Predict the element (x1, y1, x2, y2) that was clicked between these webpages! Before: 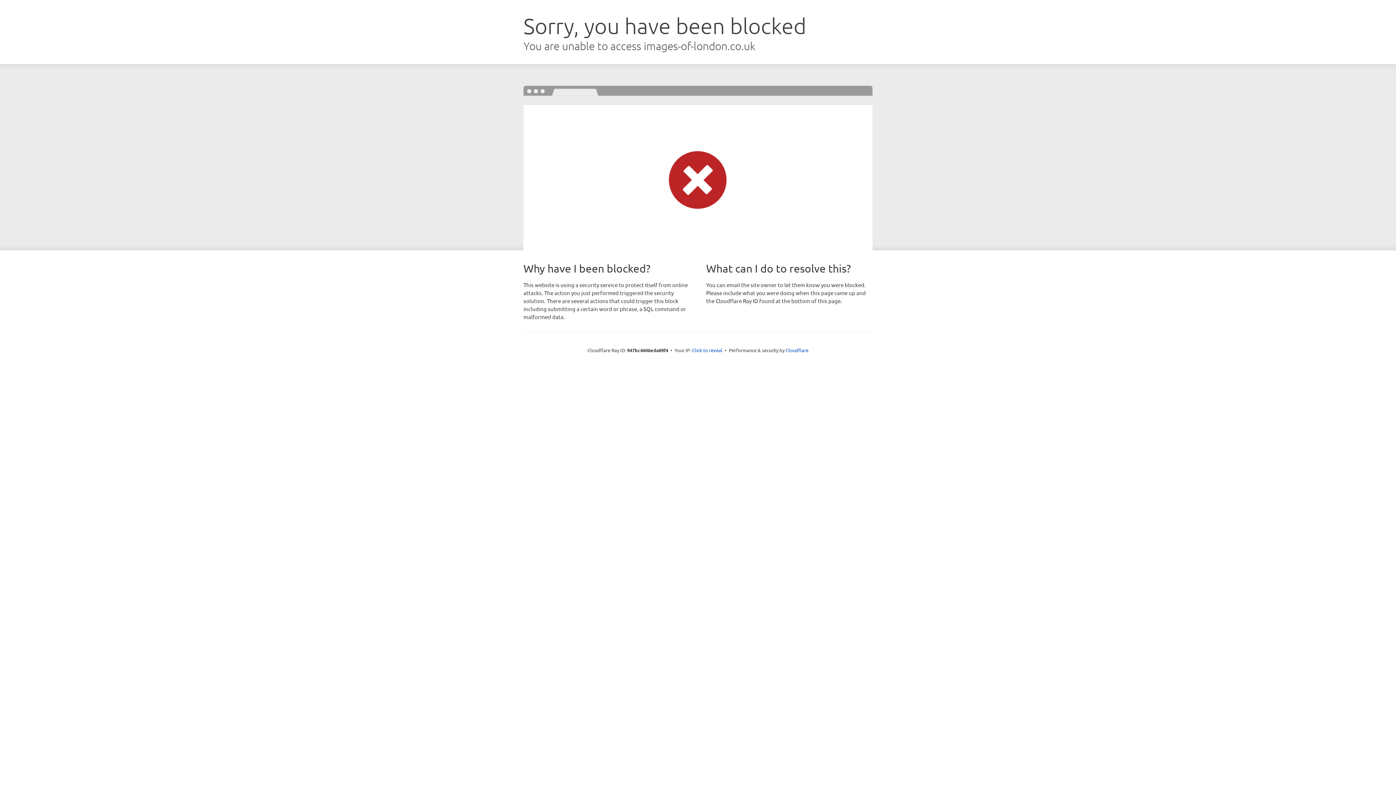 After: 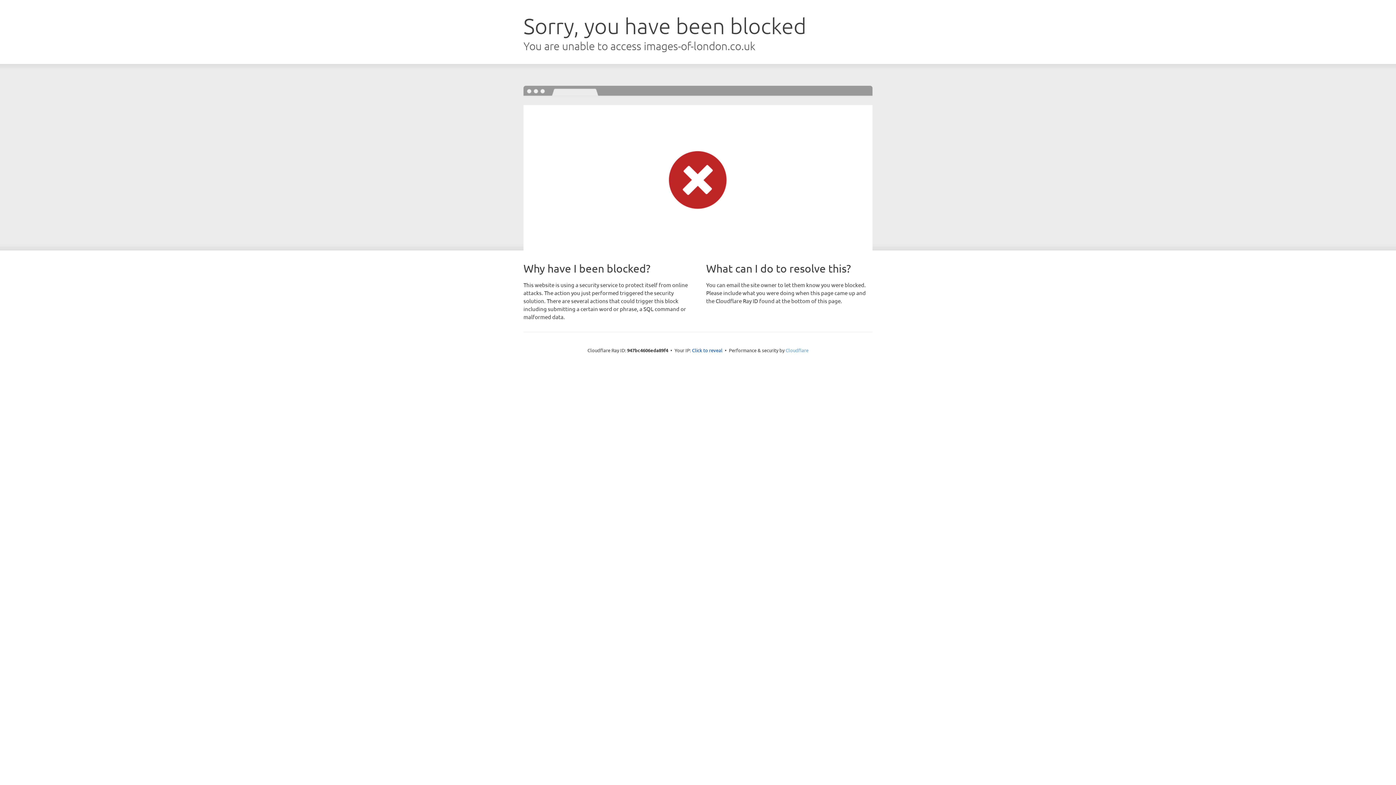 Action: bbox: (785, 347, 808, 353) label: Cloudflare